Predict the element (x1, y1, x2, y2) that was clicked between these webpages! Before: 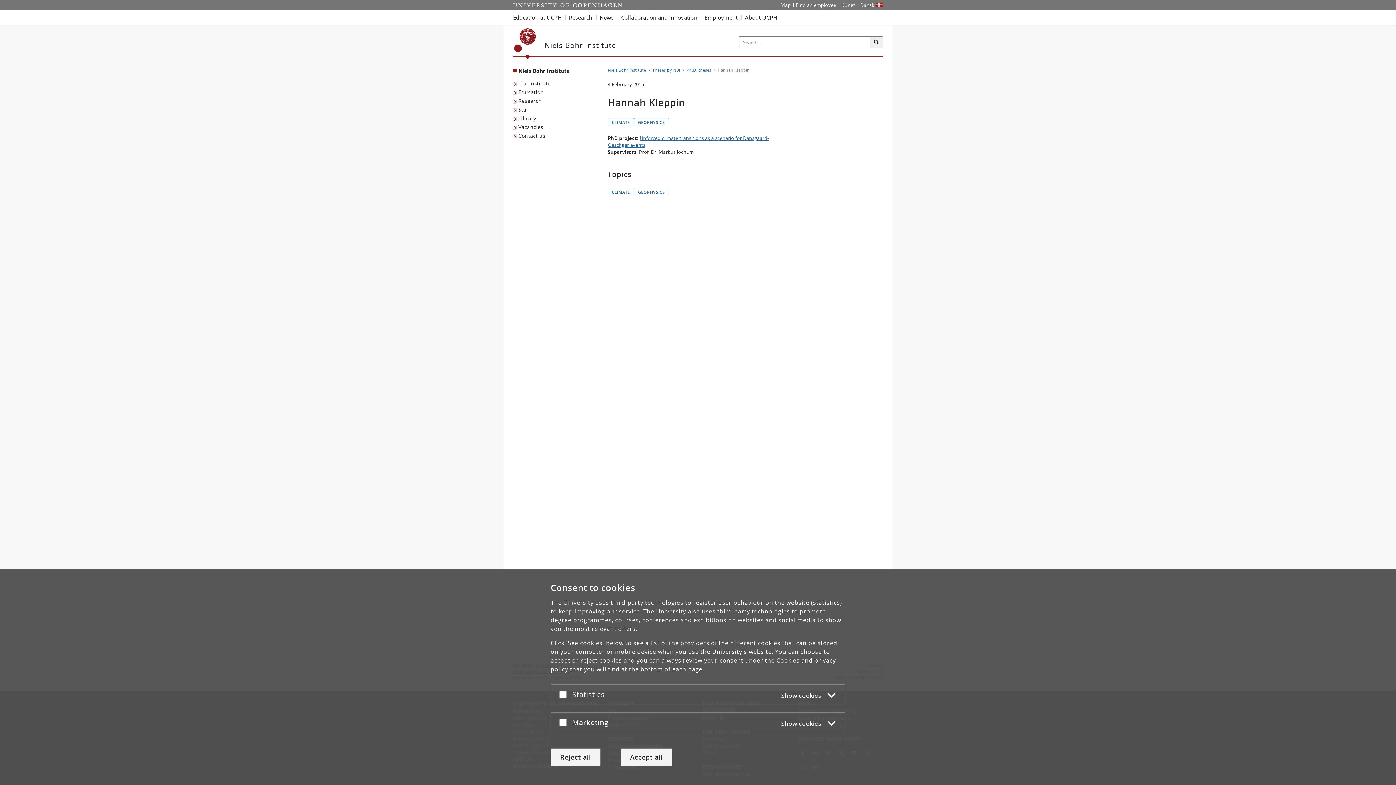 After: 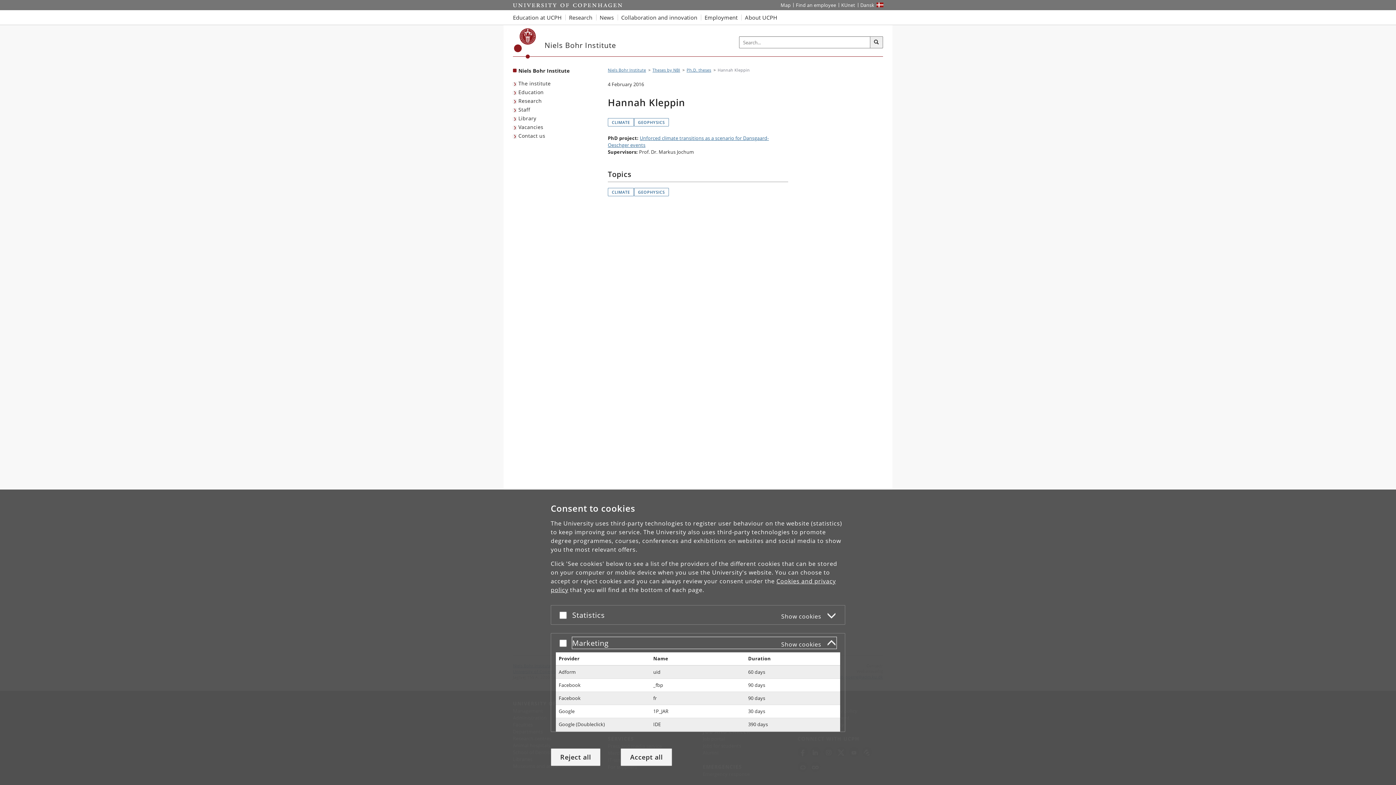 Action: bbox: (572, 716, 836, 728) label: Marketing
Show cookies